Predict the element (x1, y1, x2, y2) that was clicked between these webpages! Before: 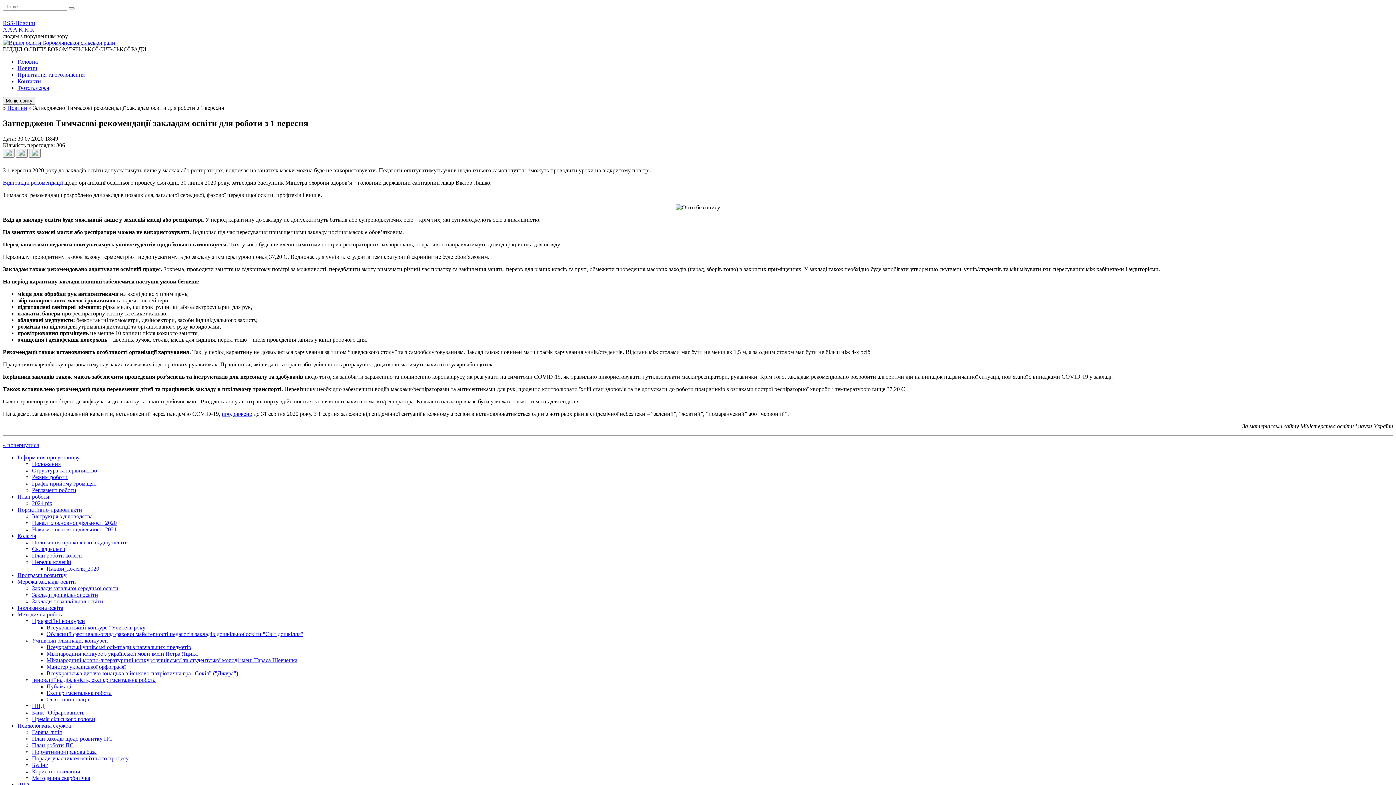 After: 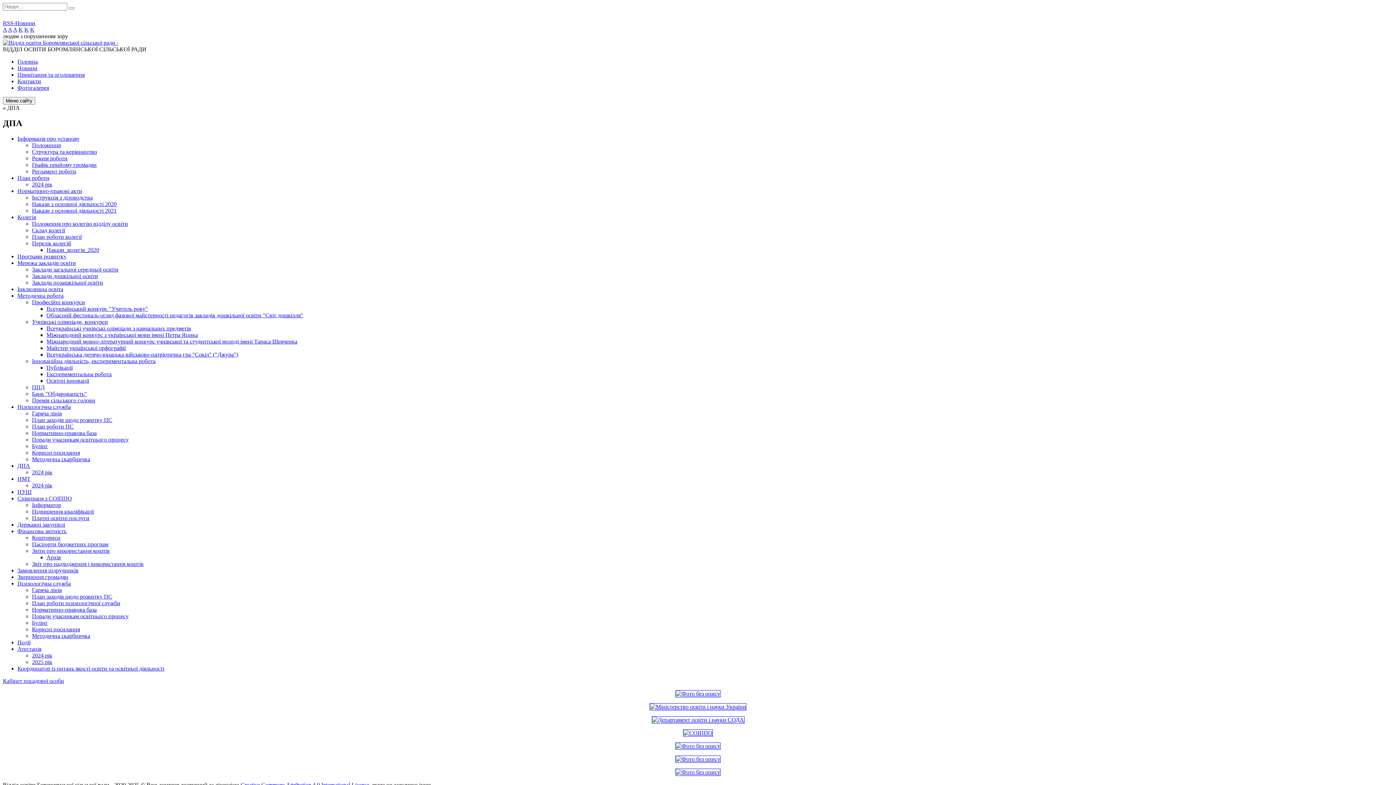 Action: label: ДПА bbox: (17, 781, 30, 787)